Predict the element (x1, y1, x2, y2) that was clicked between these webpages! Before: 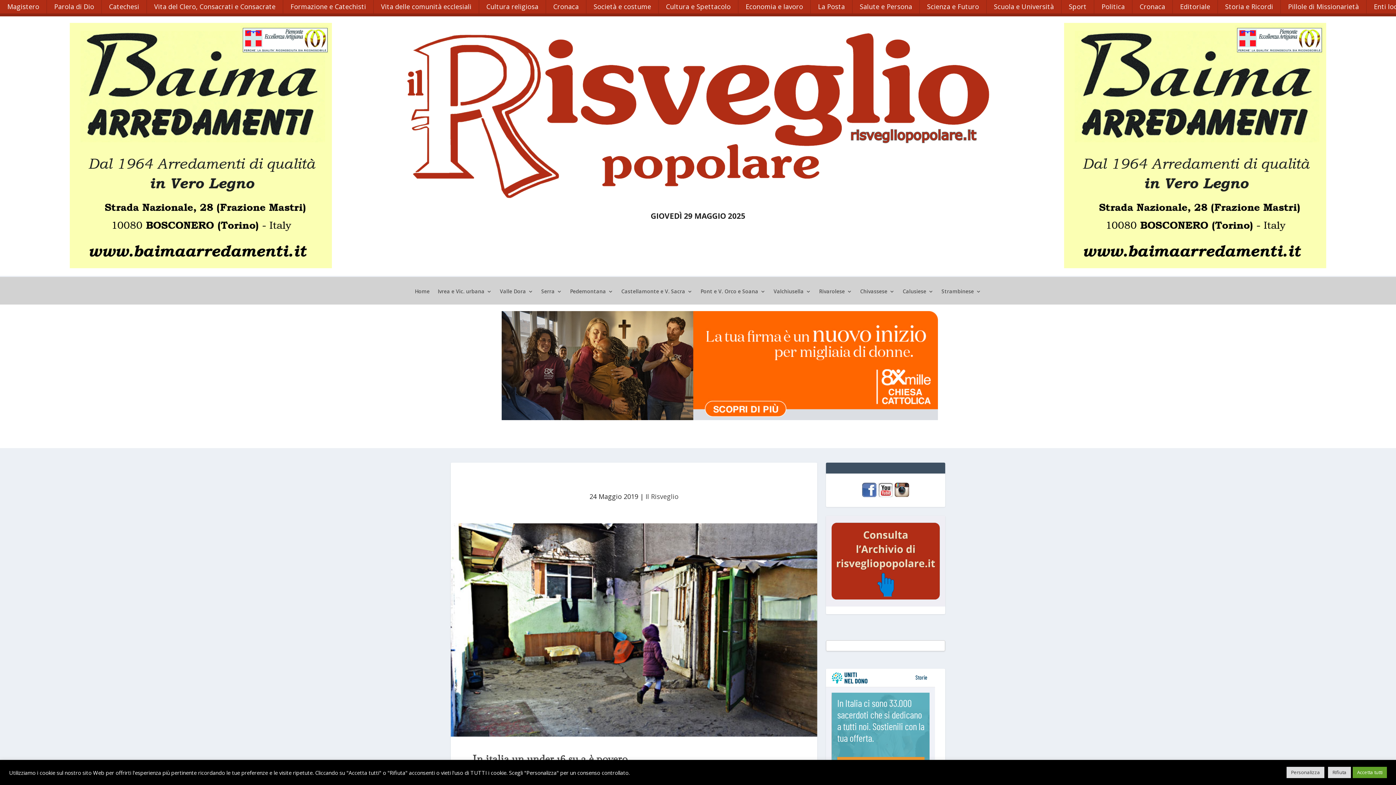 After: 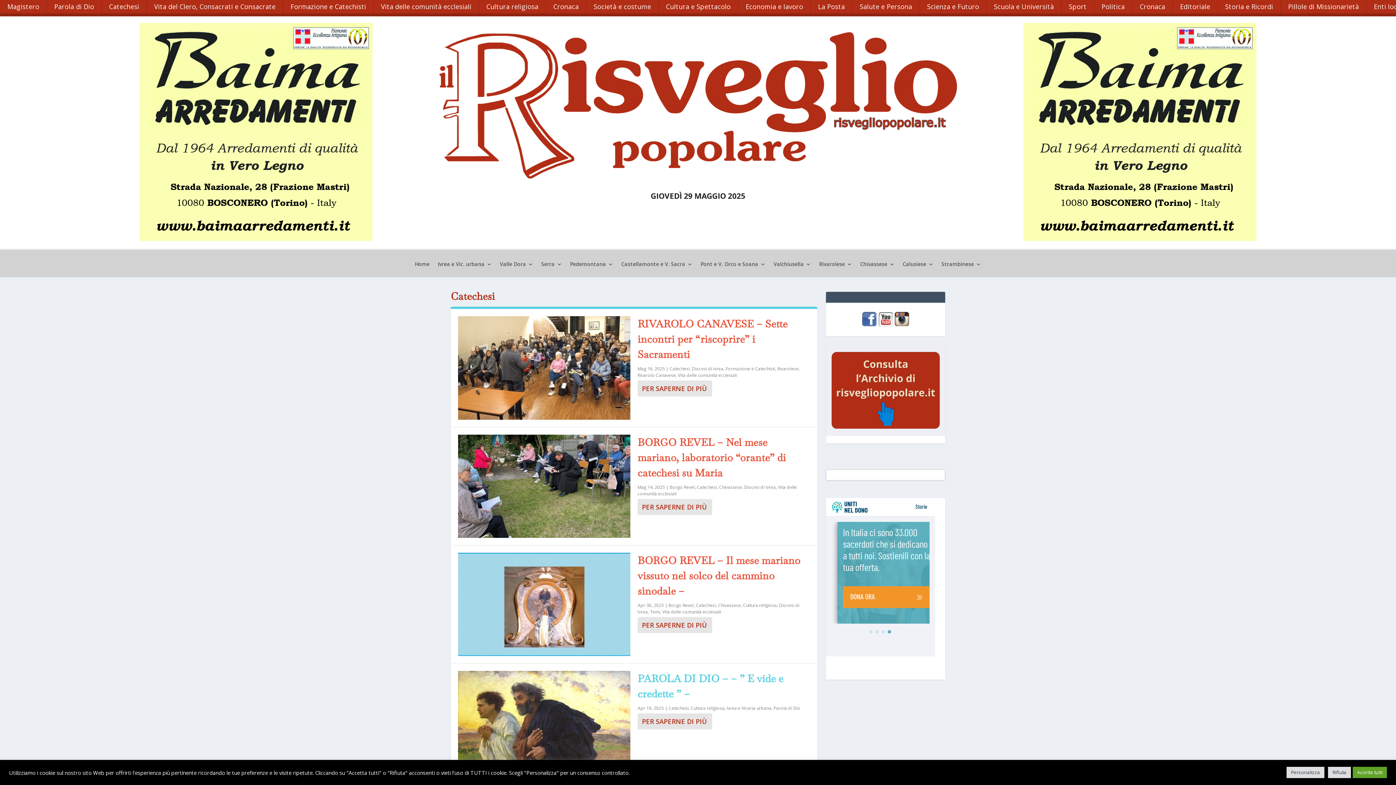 Action: label: Catechesi bbox: (101, 0, 146, 16)